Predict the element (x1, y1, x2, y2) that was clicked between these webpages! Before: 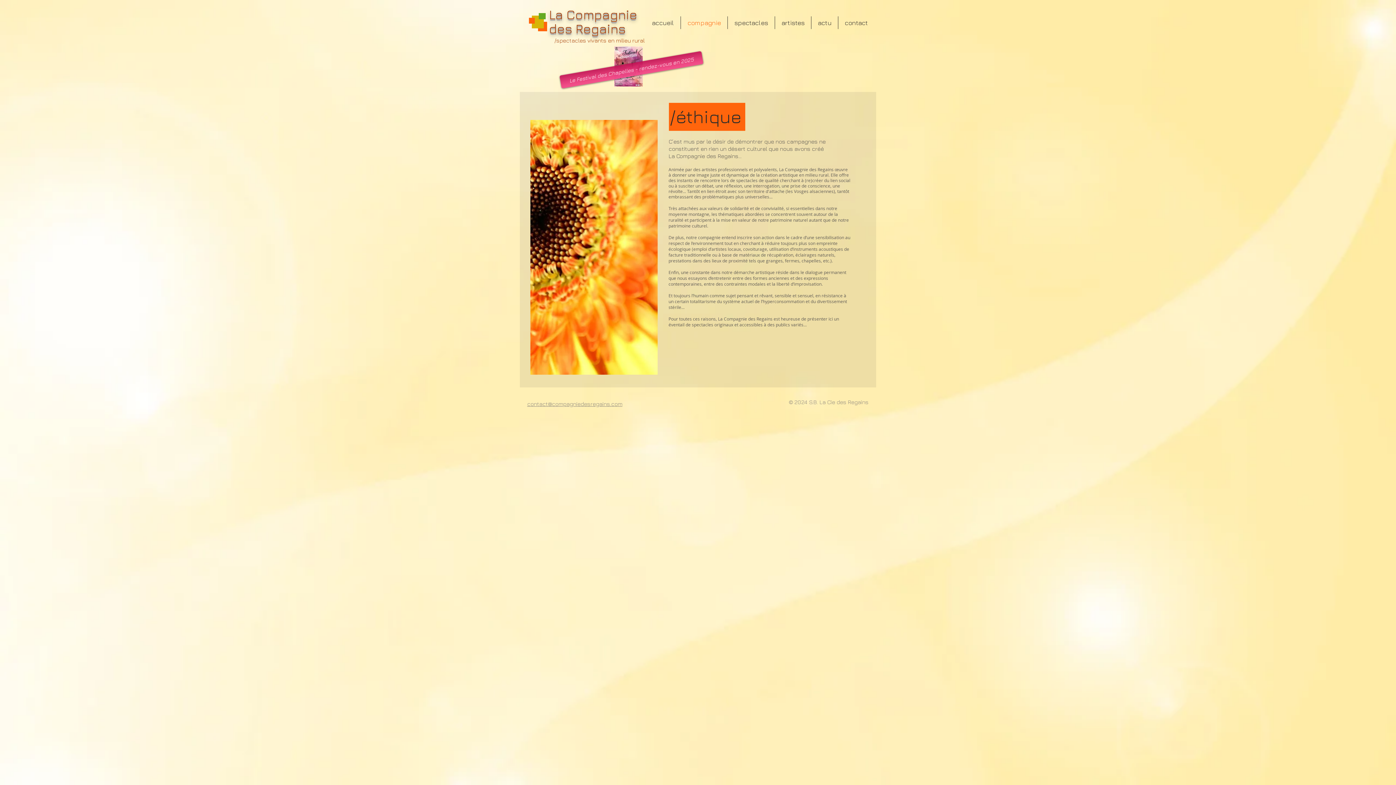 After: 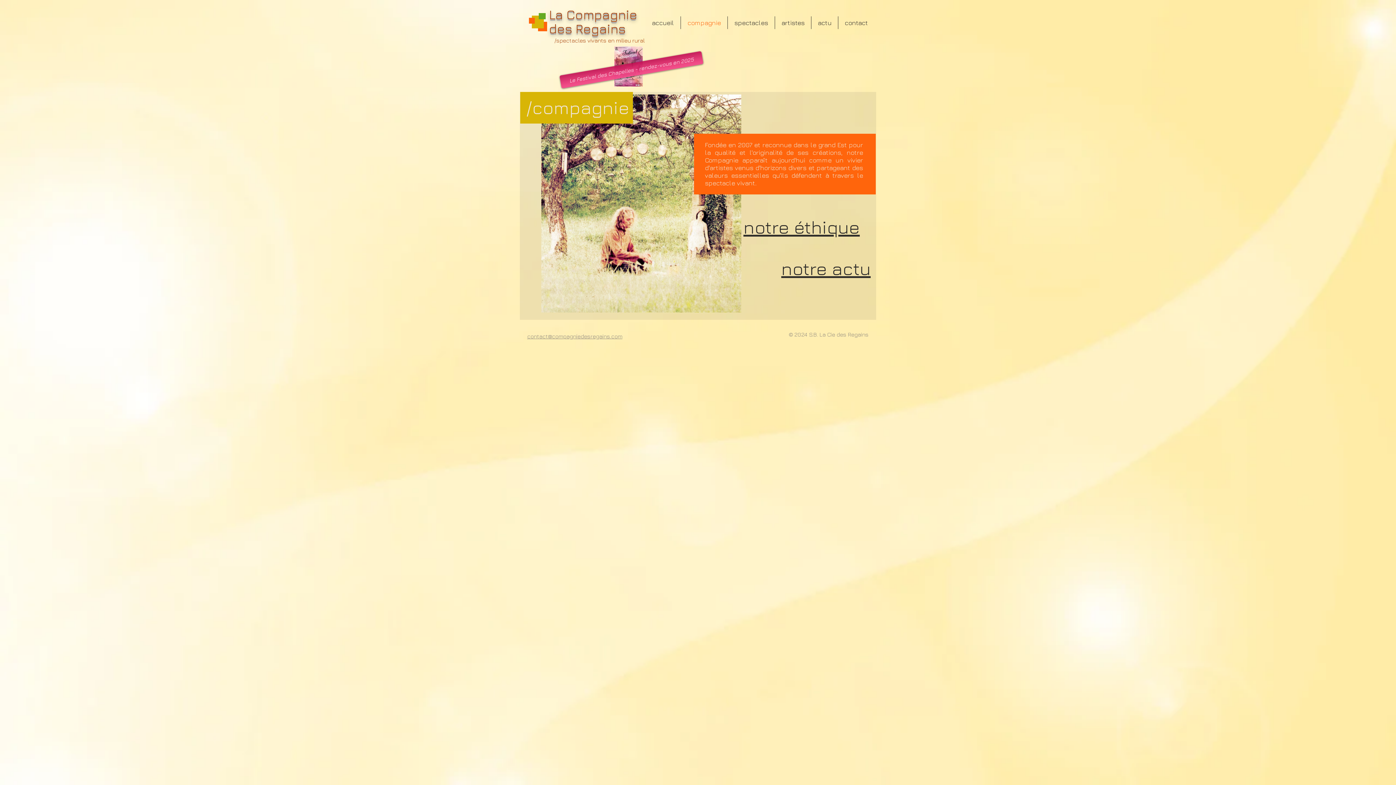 Action: bbox: (681, 16, 727, 29) label: compagnie